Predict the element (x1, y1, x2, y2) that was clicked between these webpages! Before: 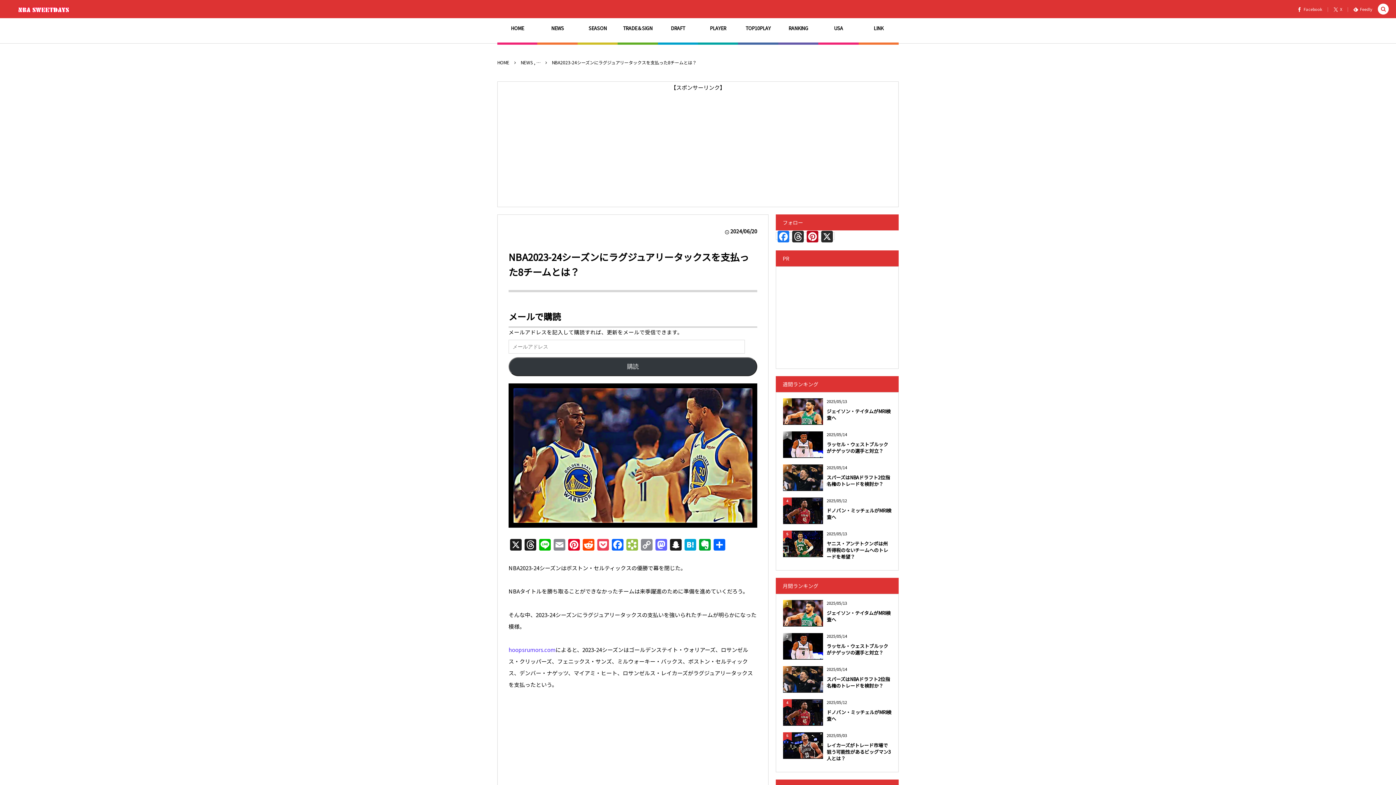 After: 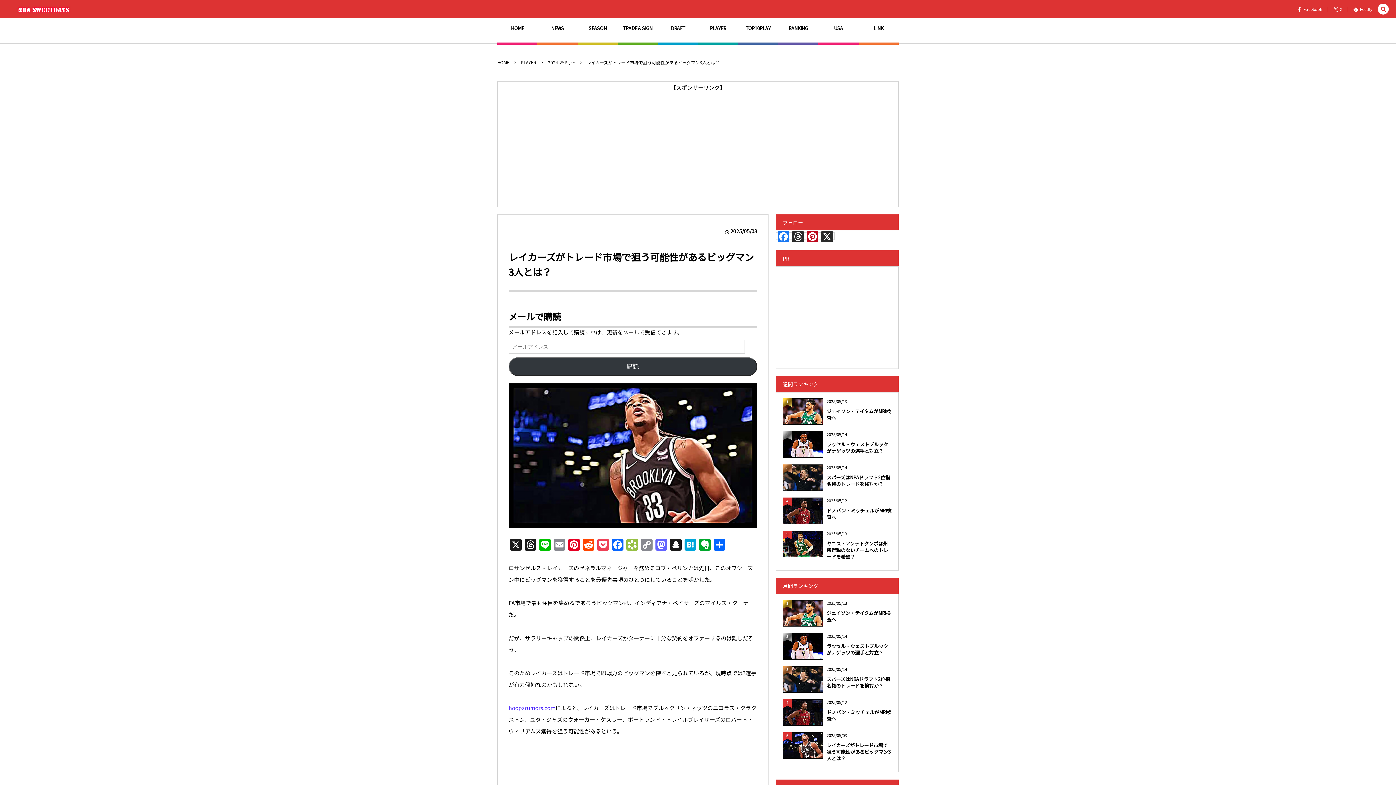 Action: bbox: (783, 752, 823, 759)